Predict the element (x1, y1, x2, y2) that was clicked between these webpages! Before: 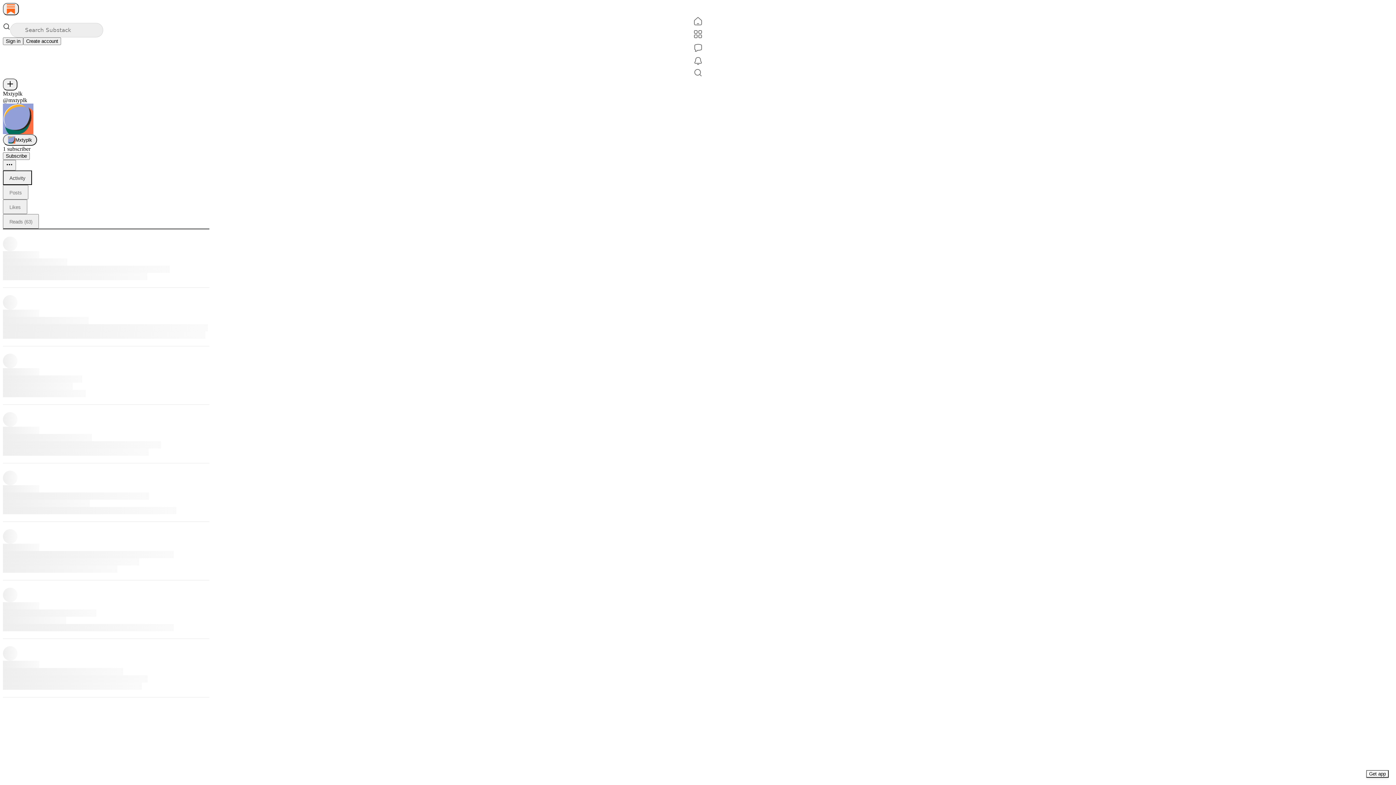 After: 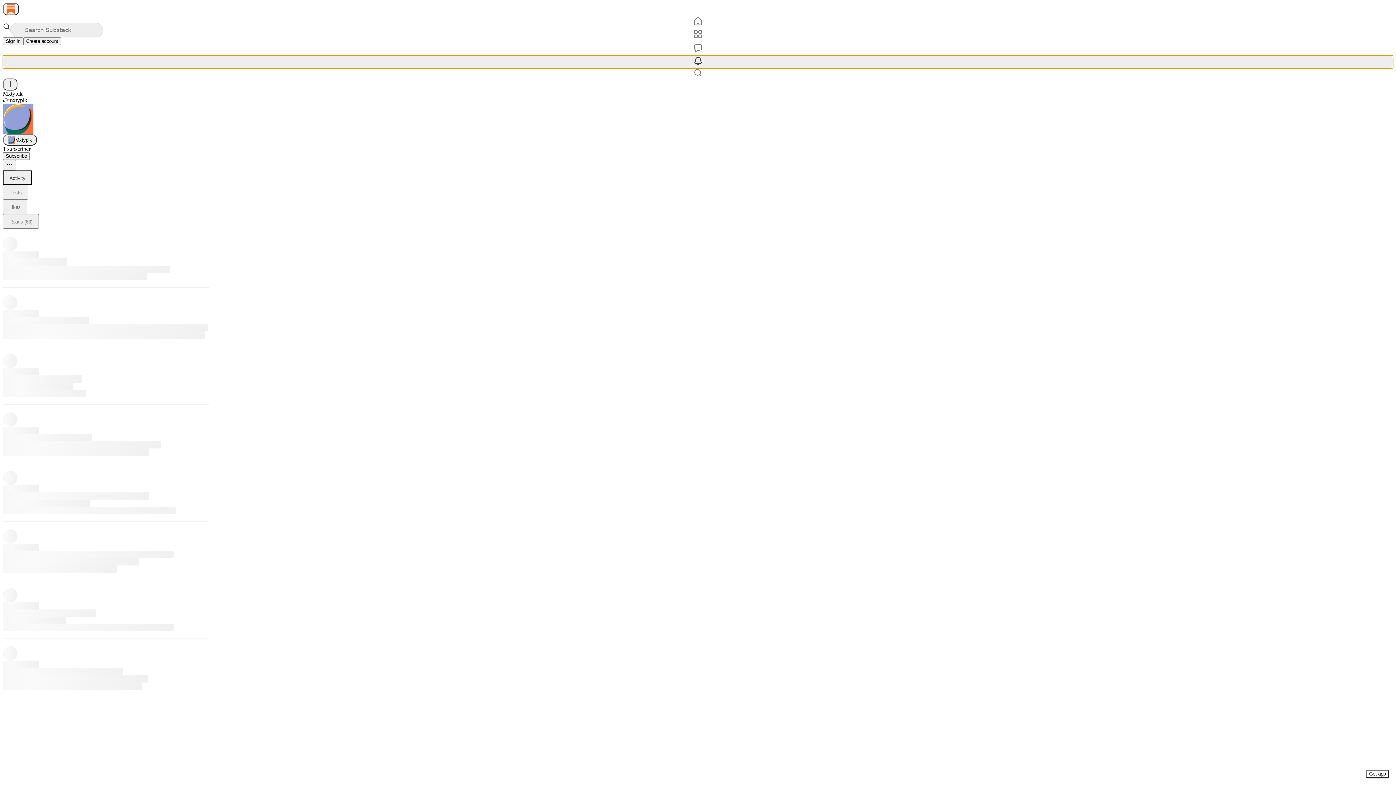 Action: label: Activity bbox: (2, 55, 1393, 68)